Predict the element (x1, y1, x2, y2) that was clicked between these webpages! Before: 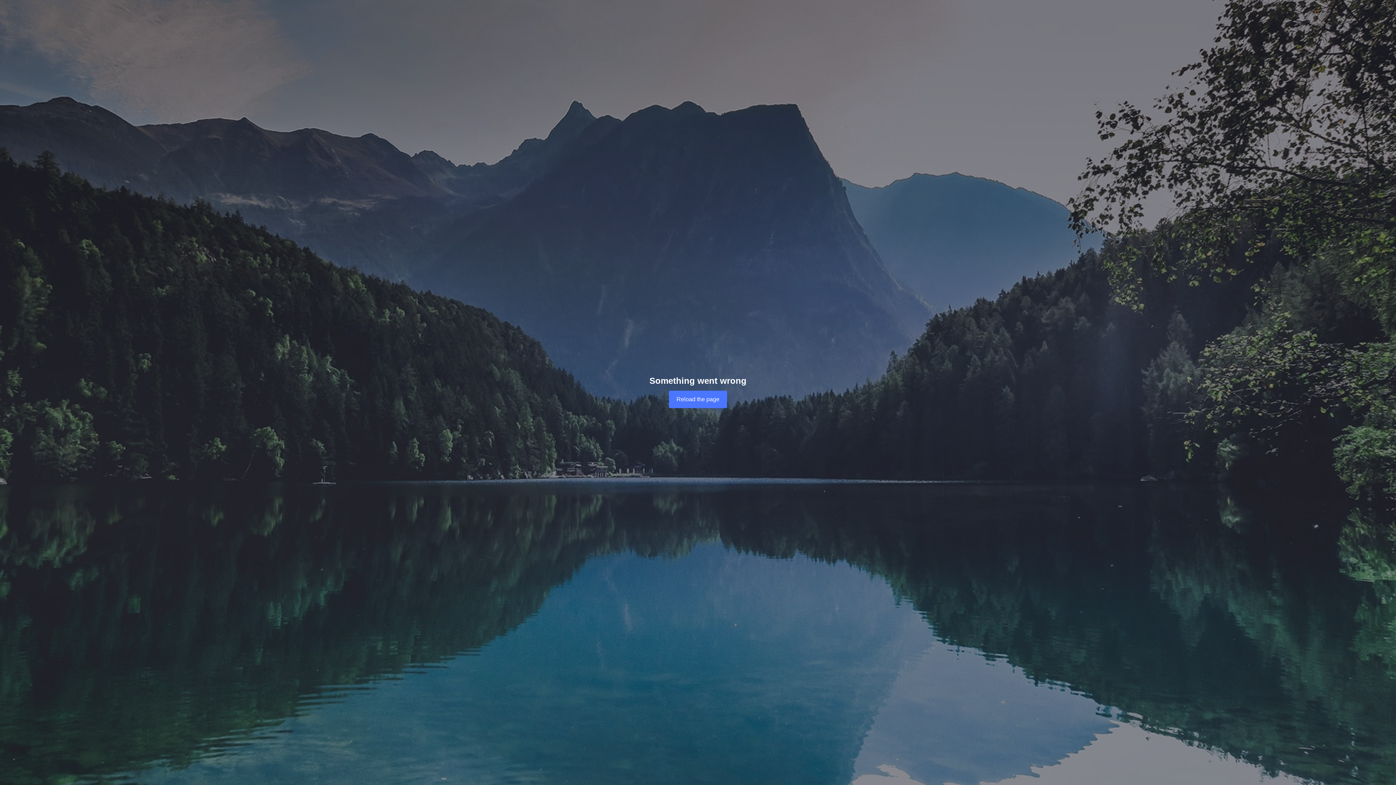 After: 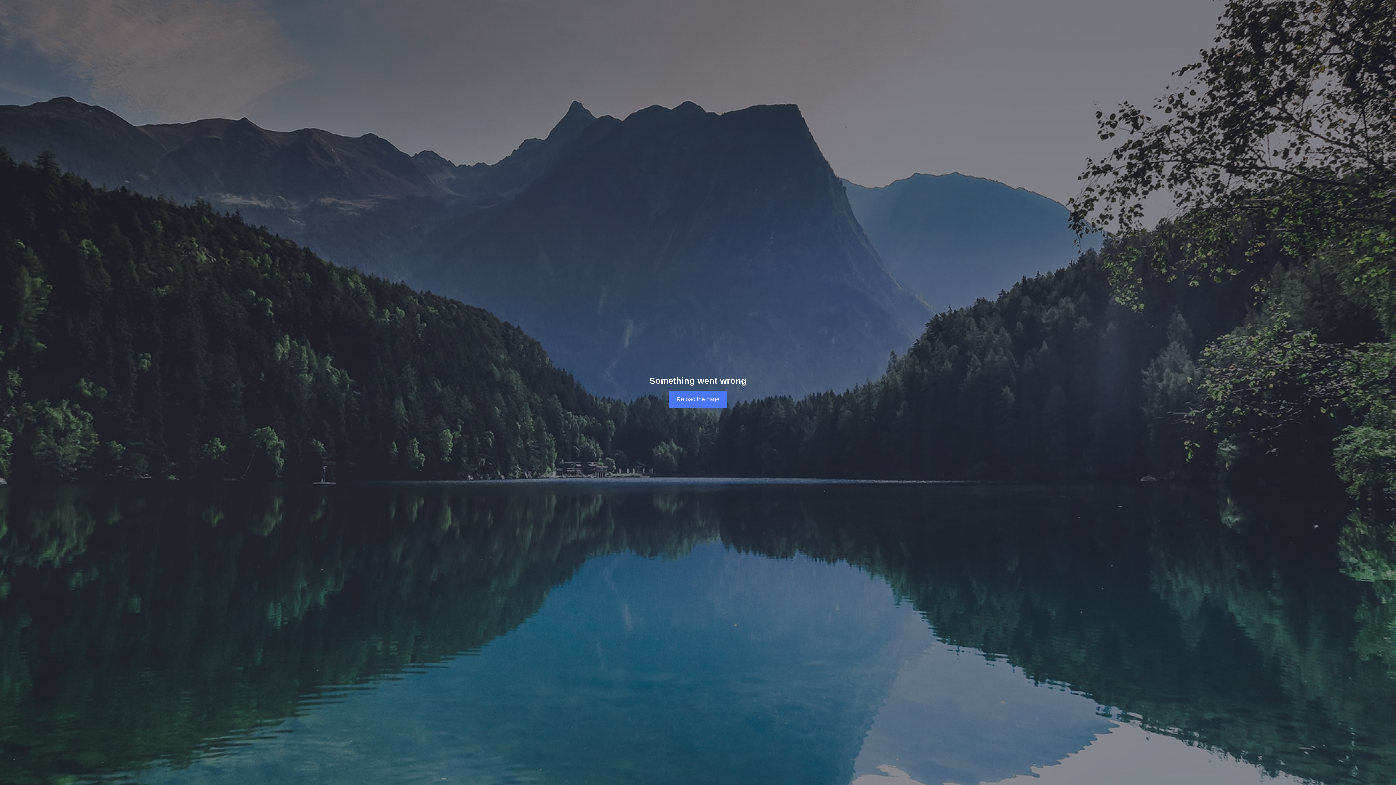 Action: bbox: (669, 390, 727, 408) label: Reload the page